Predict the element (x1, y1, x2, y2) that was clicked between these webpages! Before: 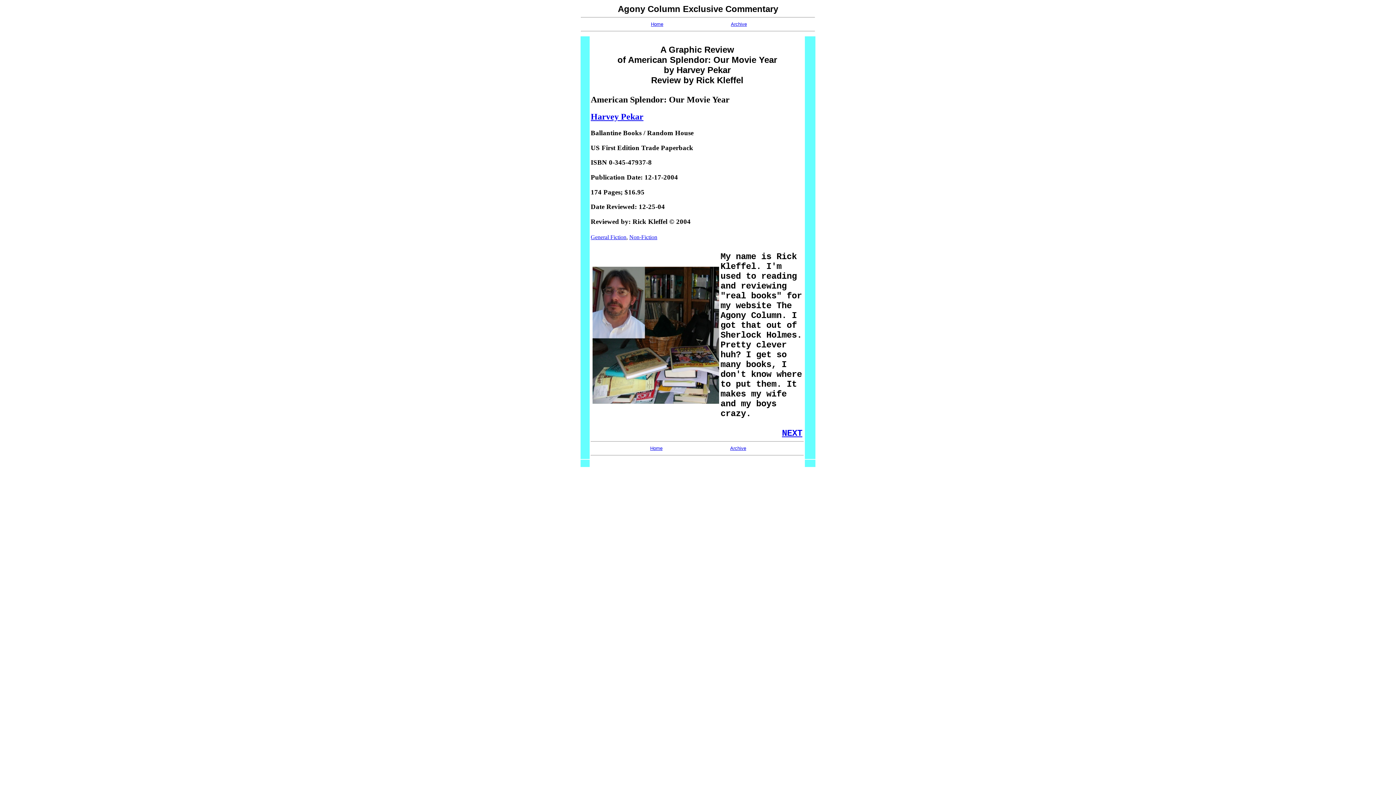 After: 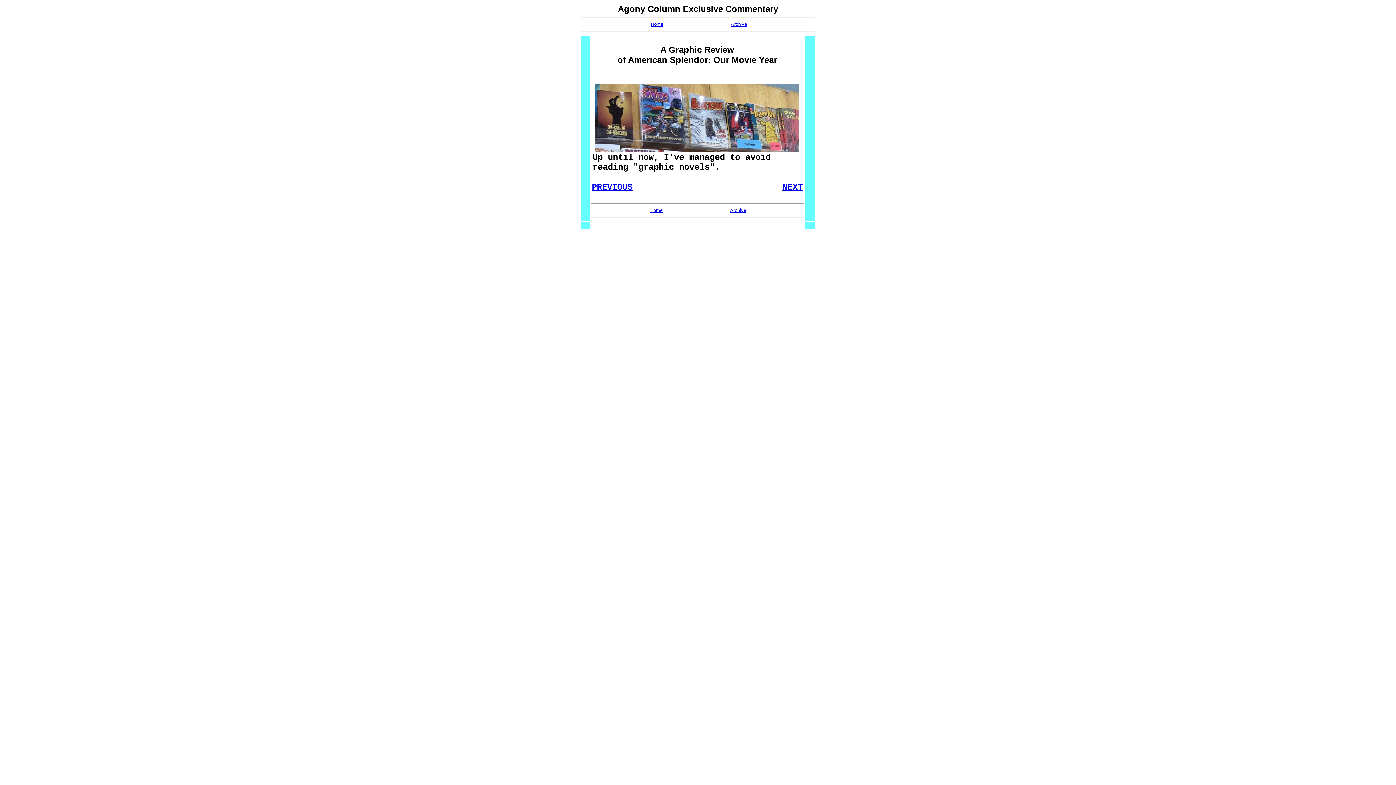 Action: bbox: (782, 428, 802, 438) label: NEXT